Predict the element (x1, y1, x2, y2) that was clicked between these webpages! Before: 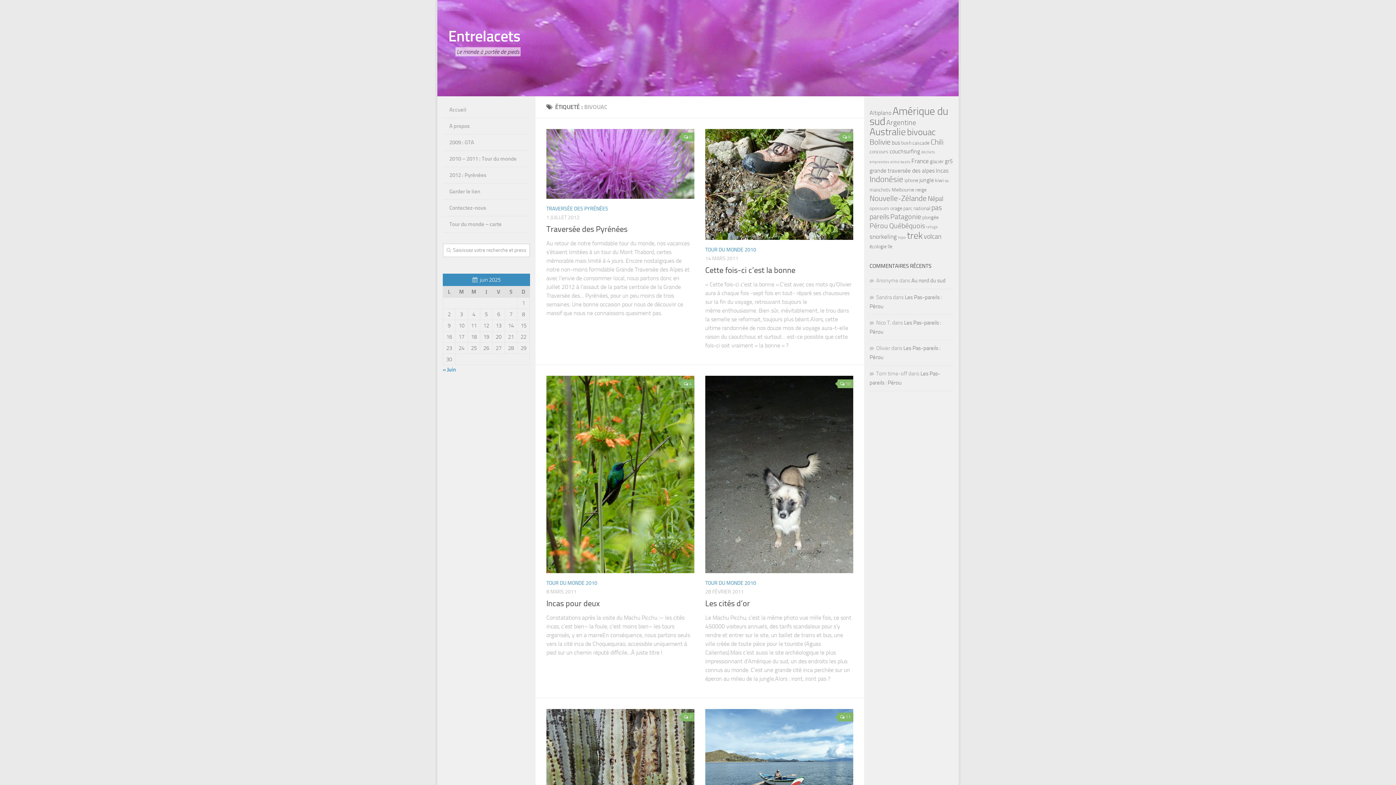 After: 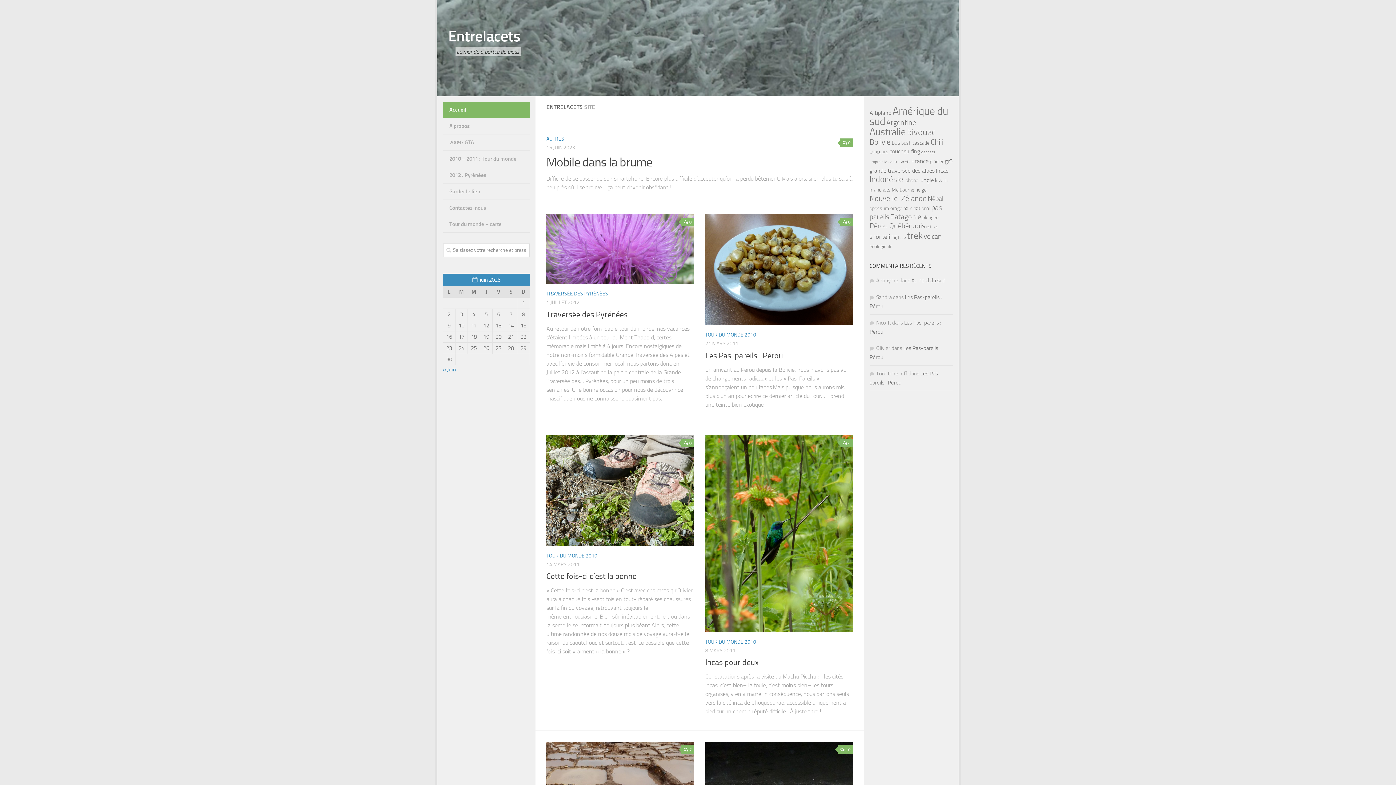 Action: label: Entrelacets bbox: (448, 25, 520, 47)